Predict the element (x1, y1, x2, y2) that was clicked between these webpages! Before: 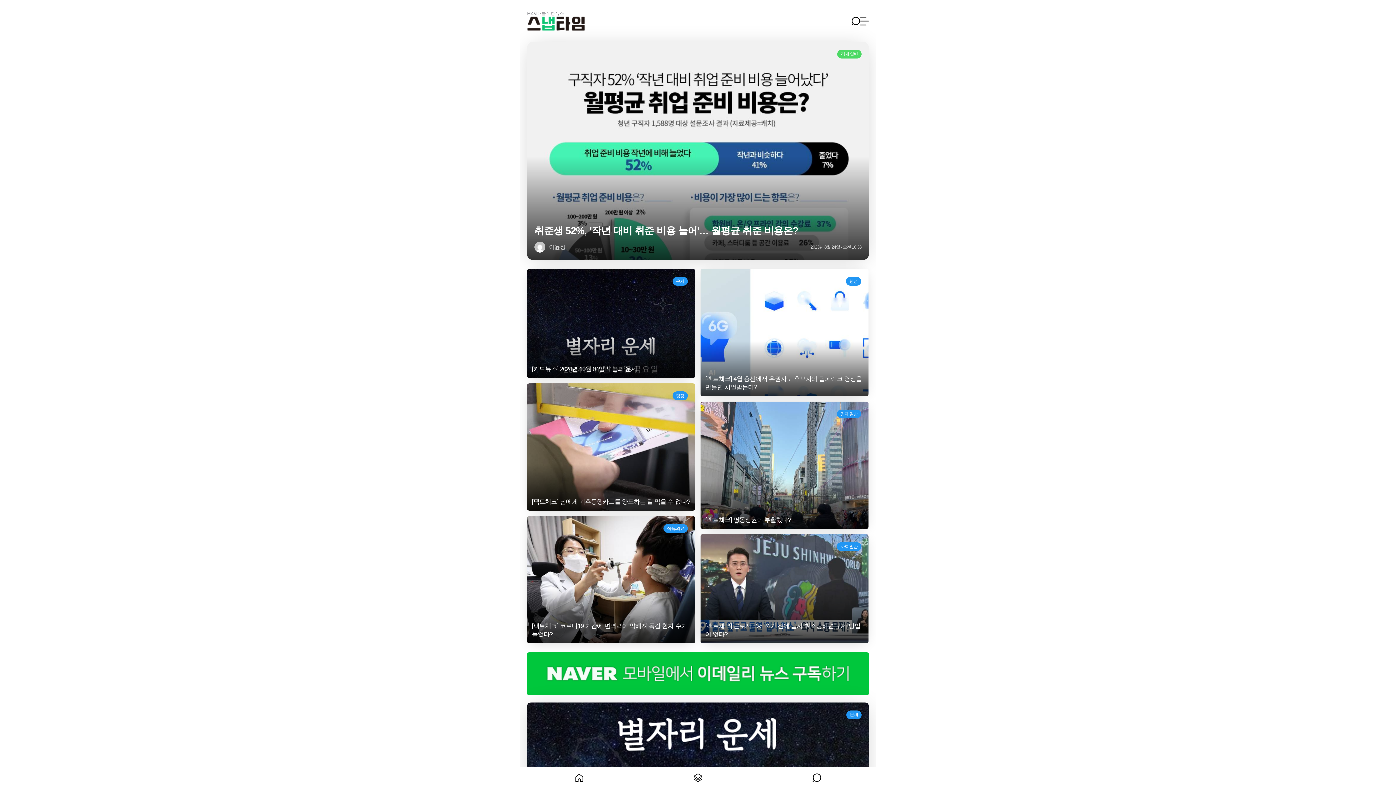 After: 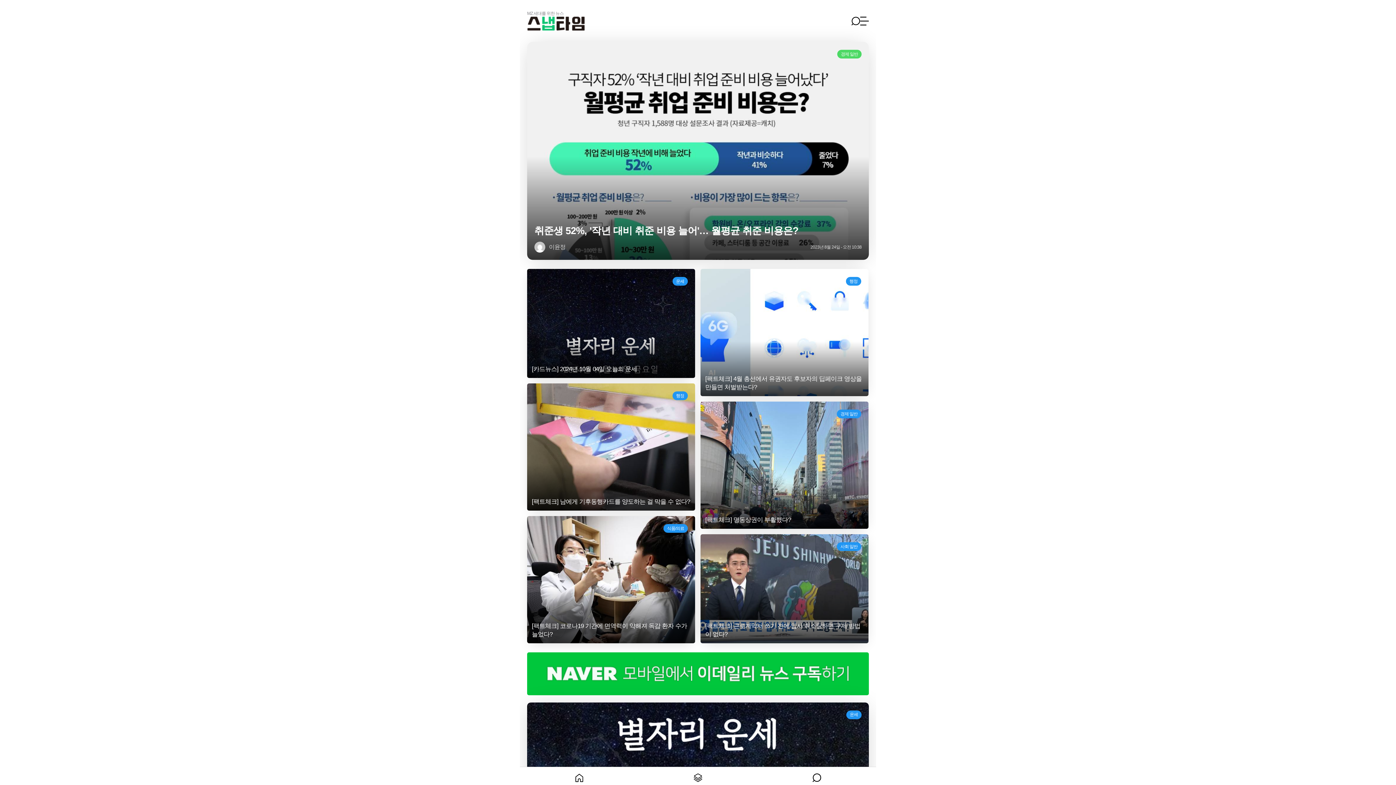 Action: bbox: (527, 16, 585, 30)